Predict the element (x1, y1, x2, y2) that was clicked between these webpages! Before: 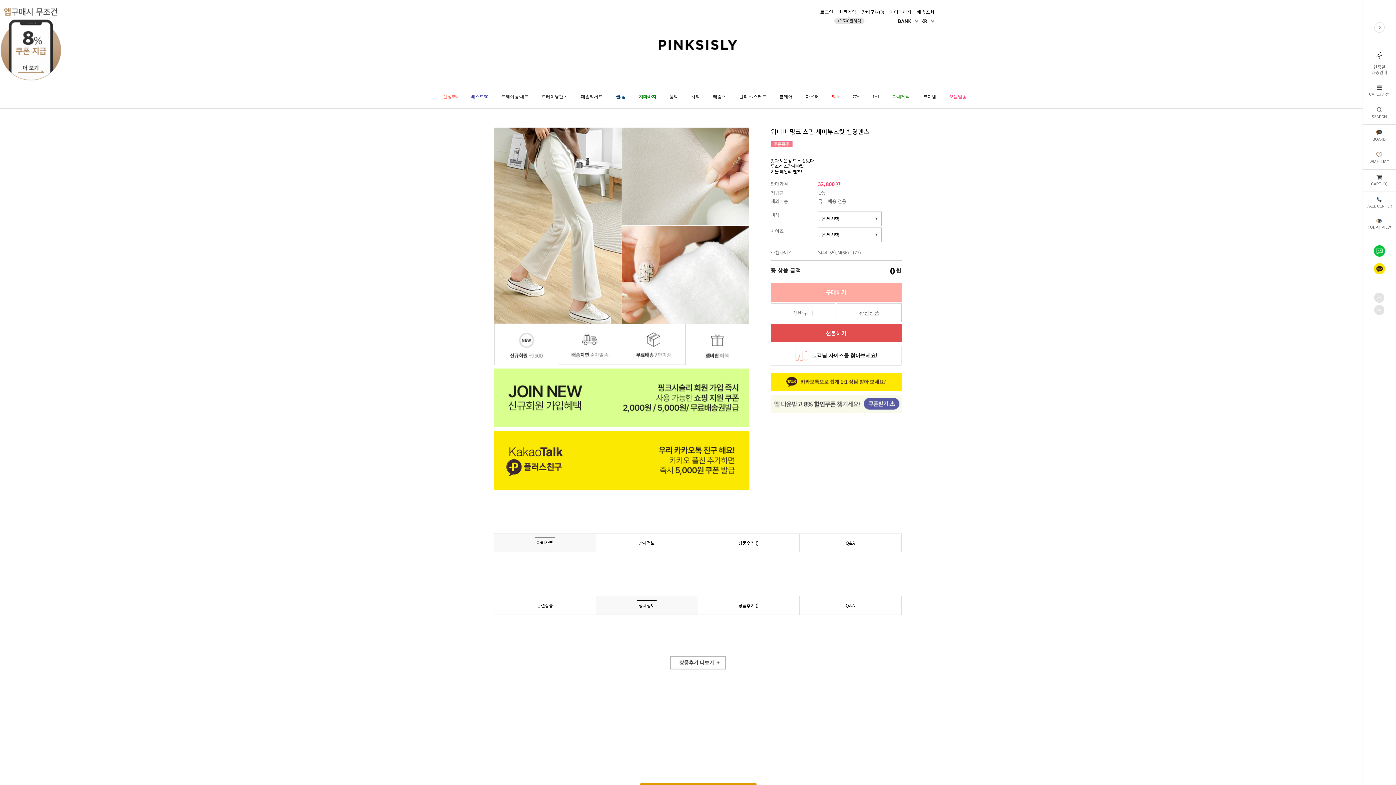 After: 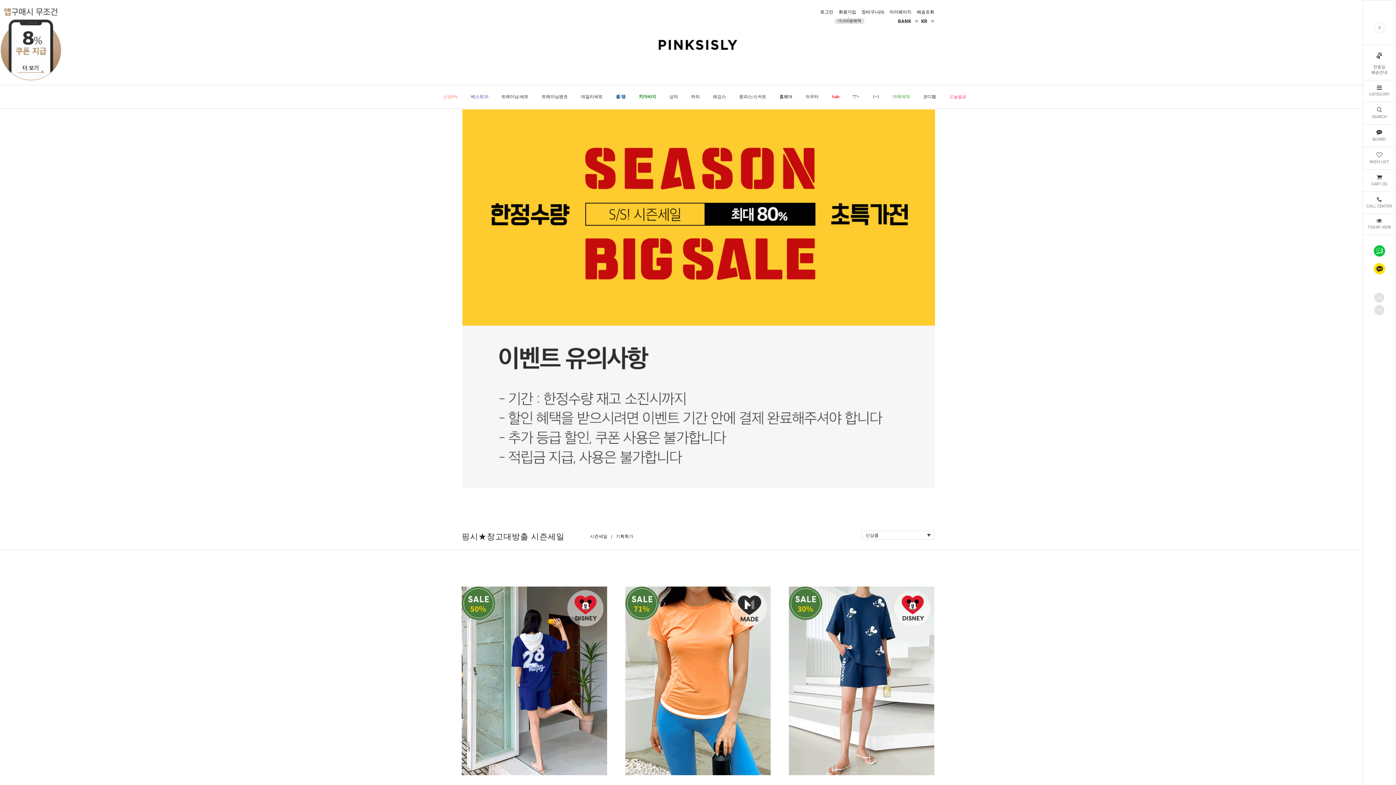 Action: label: Sale bbox: (832, 94, 839, 108)